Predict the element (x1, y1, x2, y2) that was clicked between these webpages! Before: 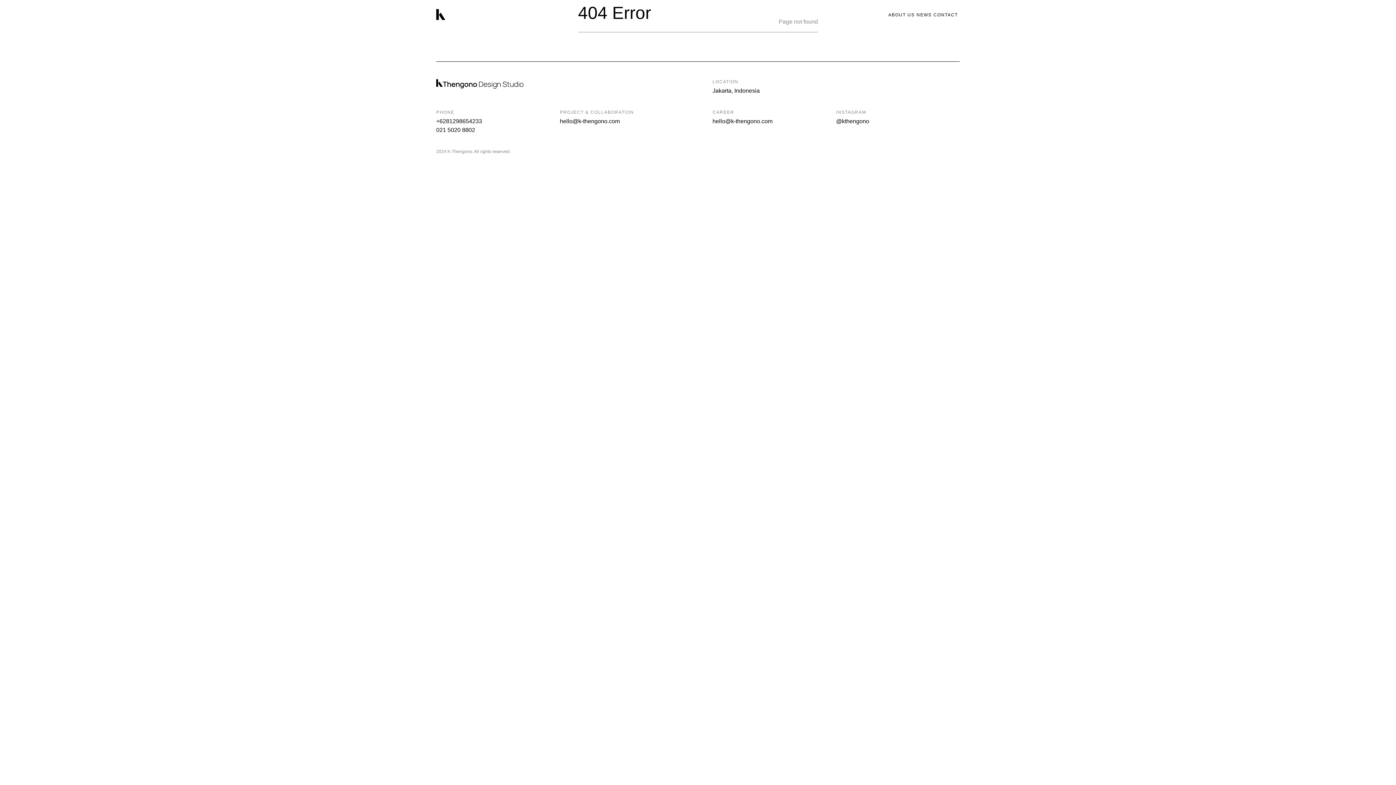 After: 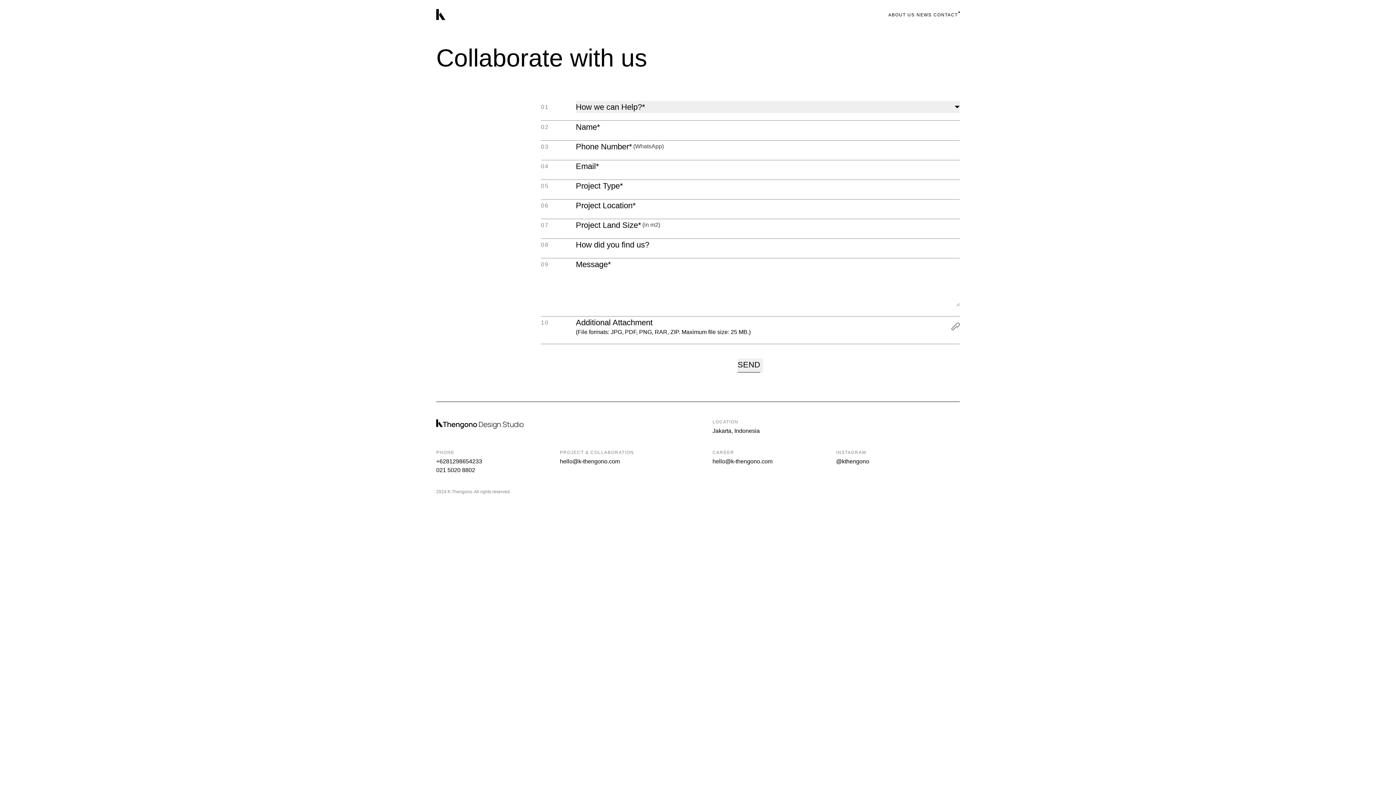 Action: label: CONTACT bbox: (933, 11, 960, 17)